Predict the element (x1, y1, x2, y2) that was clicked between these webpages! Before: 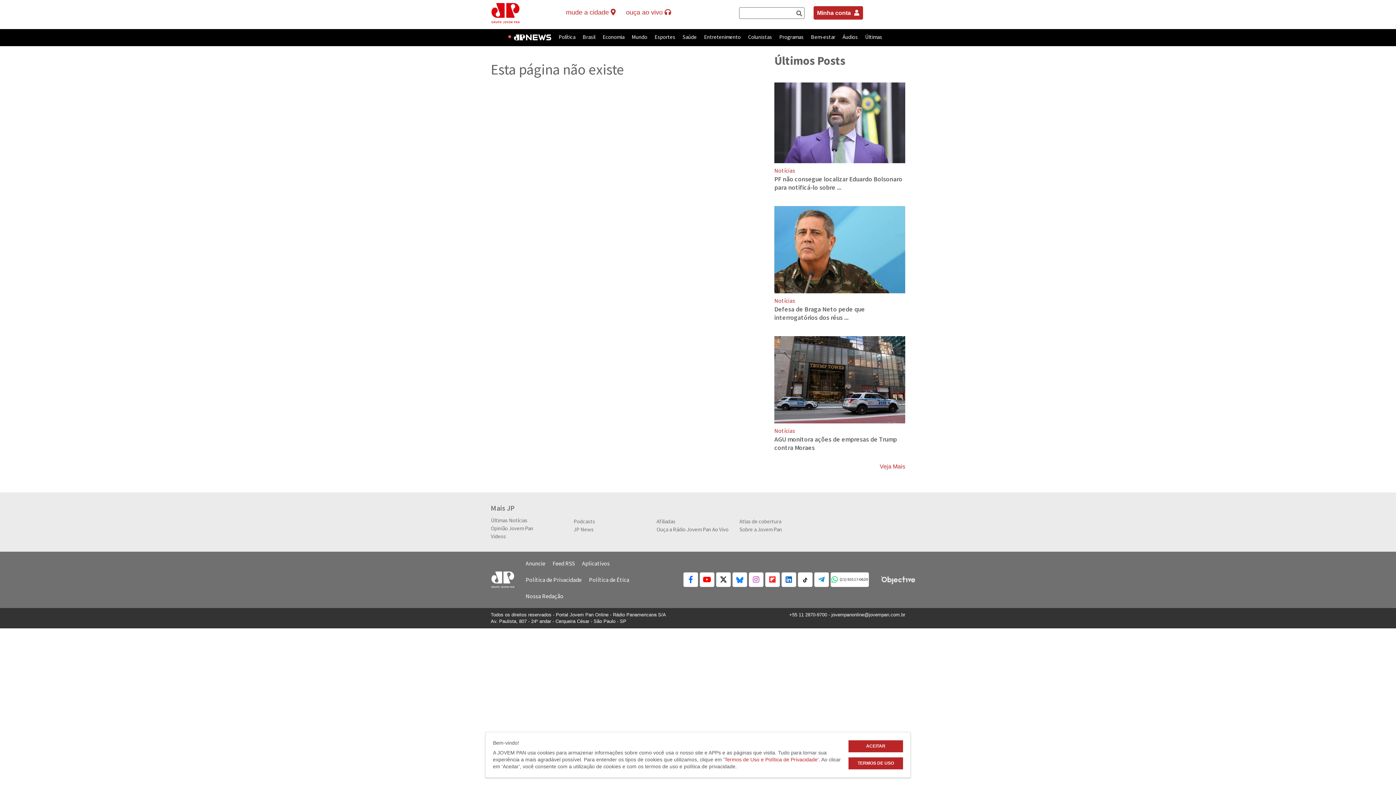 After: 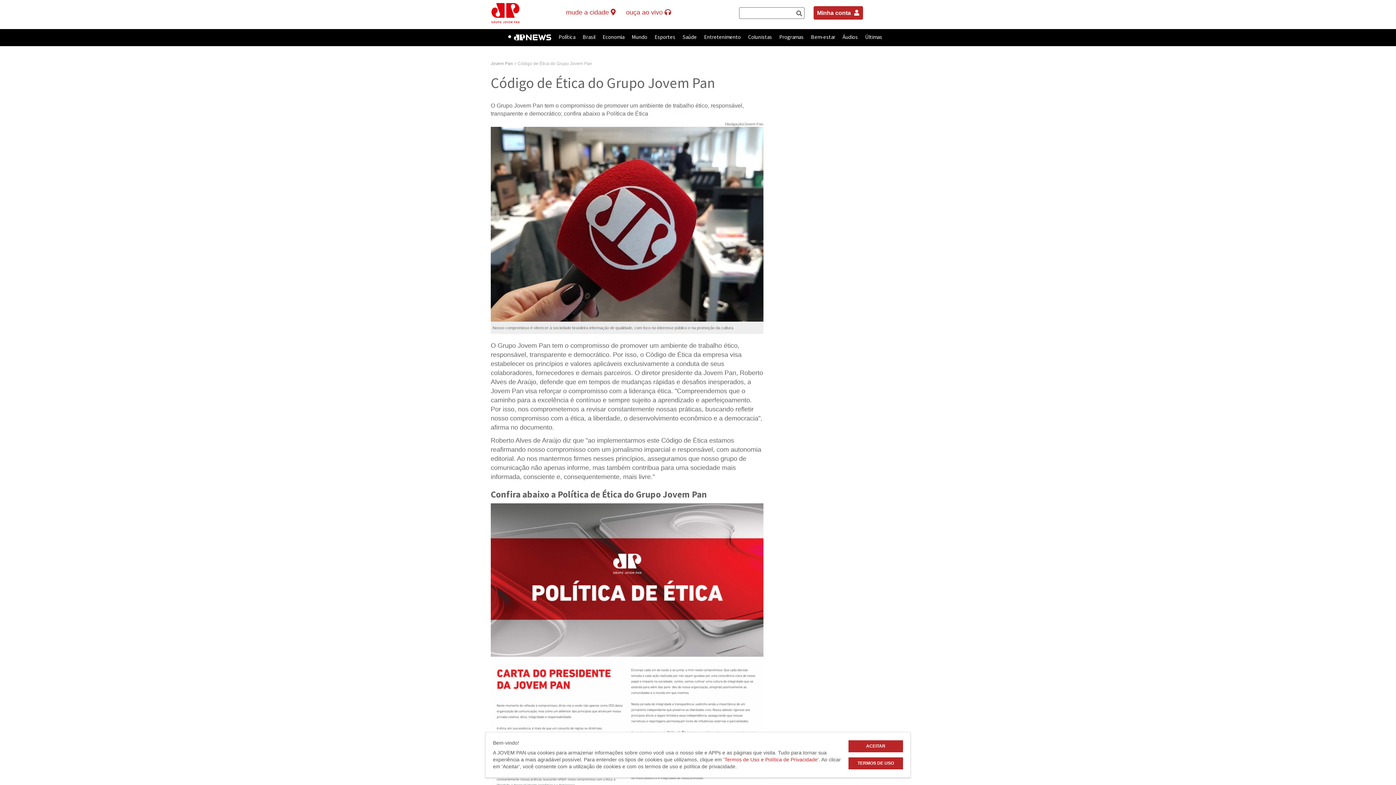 Action: bbox: (589, 576, 629, 583) label: Política de Ética